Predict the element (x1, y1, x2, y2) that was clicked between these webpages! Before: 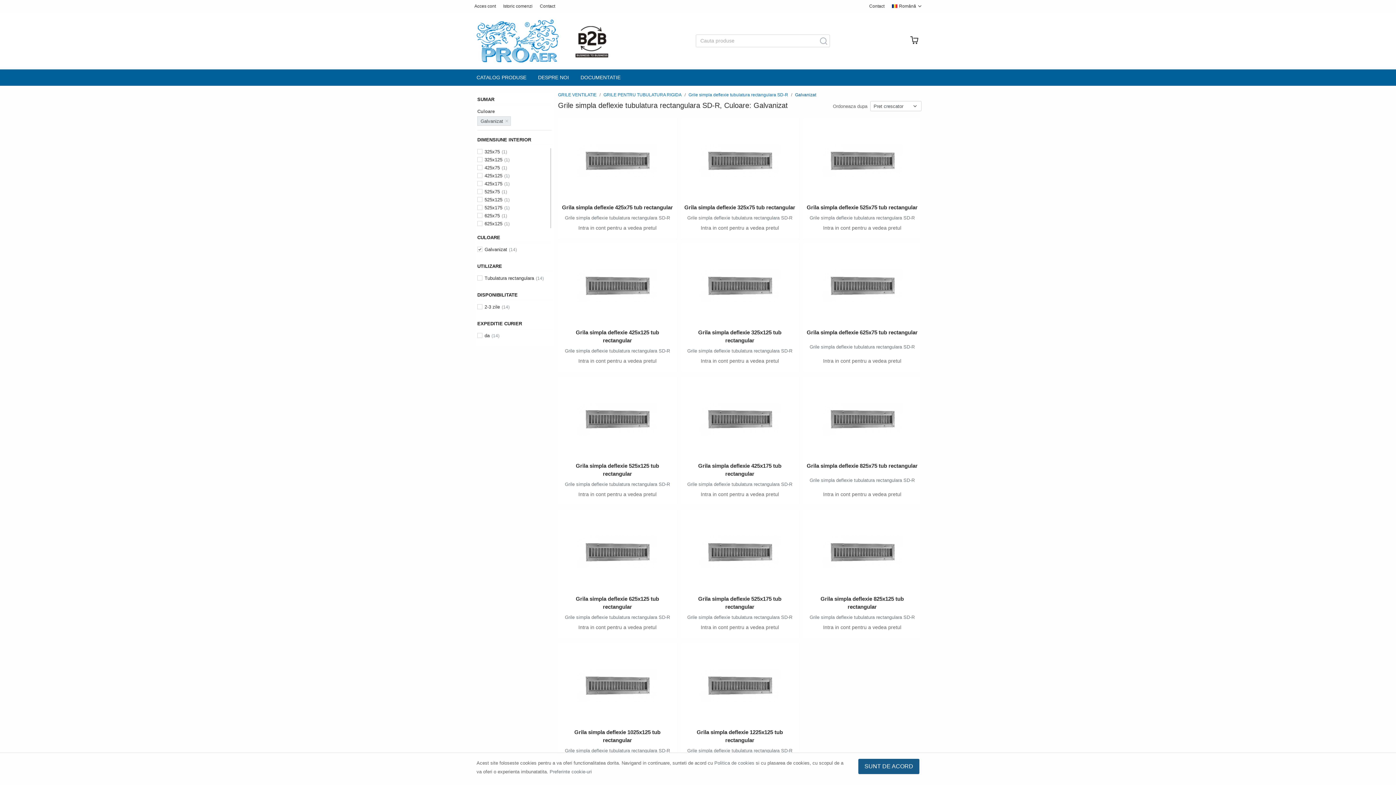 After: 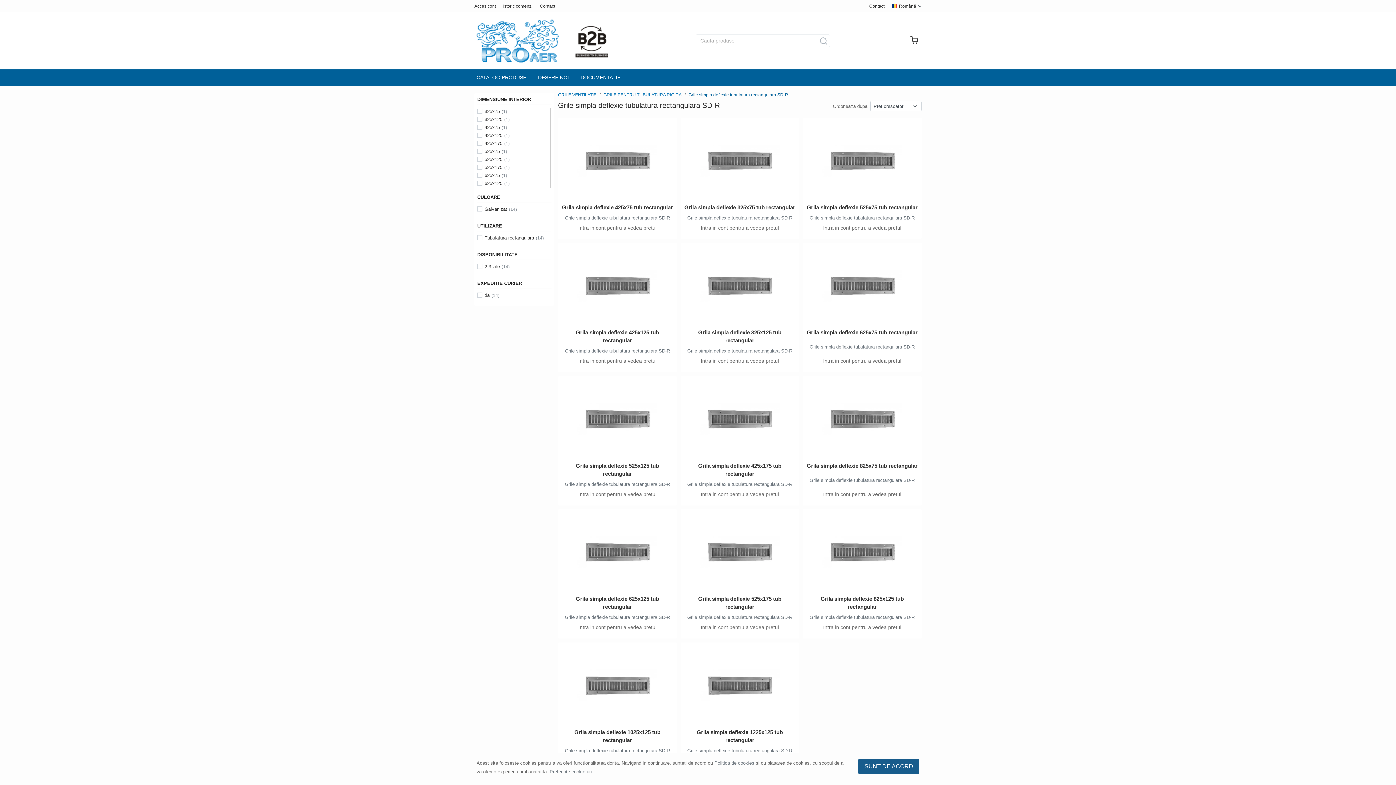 Action: label: Grile simpla deflexie tubulatura rectangulara SD-R bbox: (688, 92, 788, 97)